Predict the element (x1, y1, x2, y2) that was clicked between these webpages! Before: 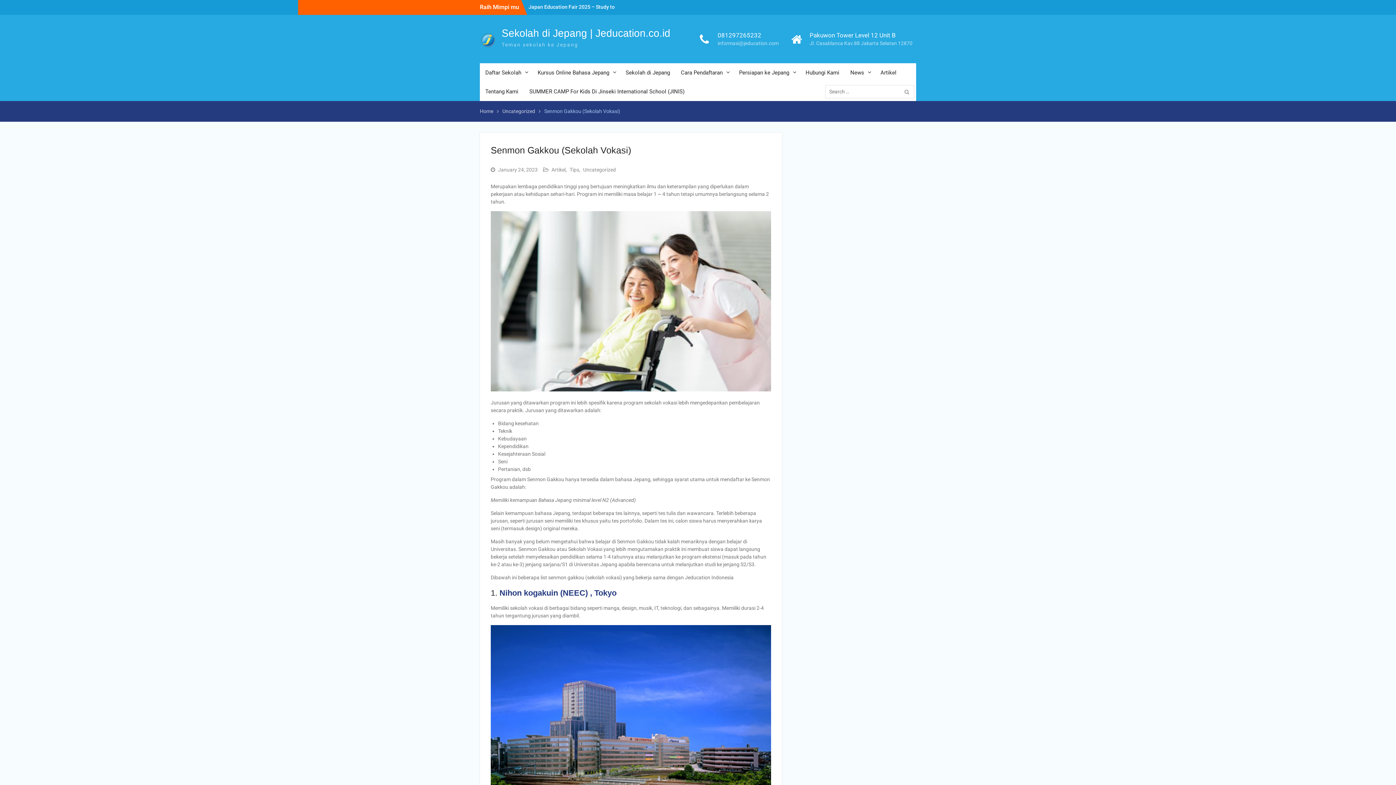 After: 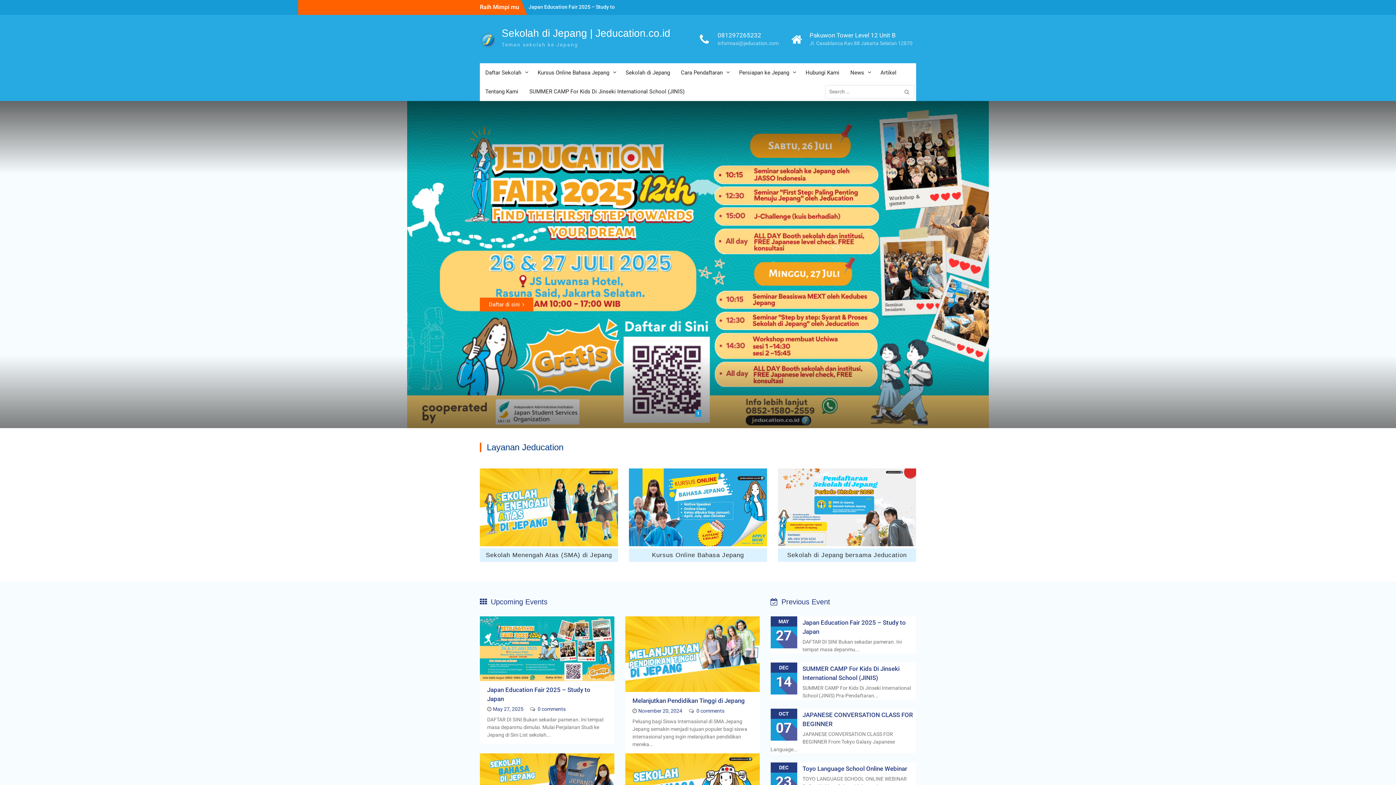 Action: label: Home bbox: (480, 108, 493, 114)